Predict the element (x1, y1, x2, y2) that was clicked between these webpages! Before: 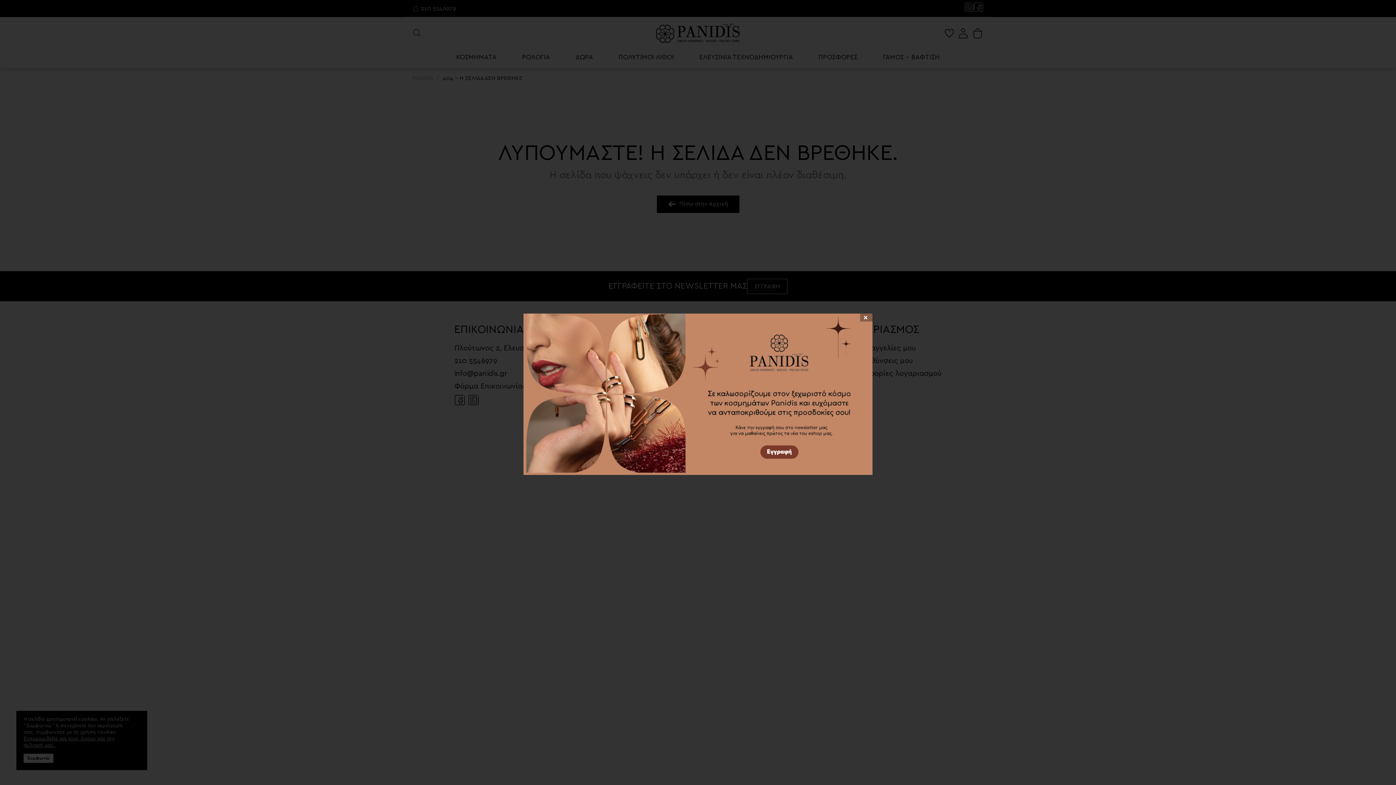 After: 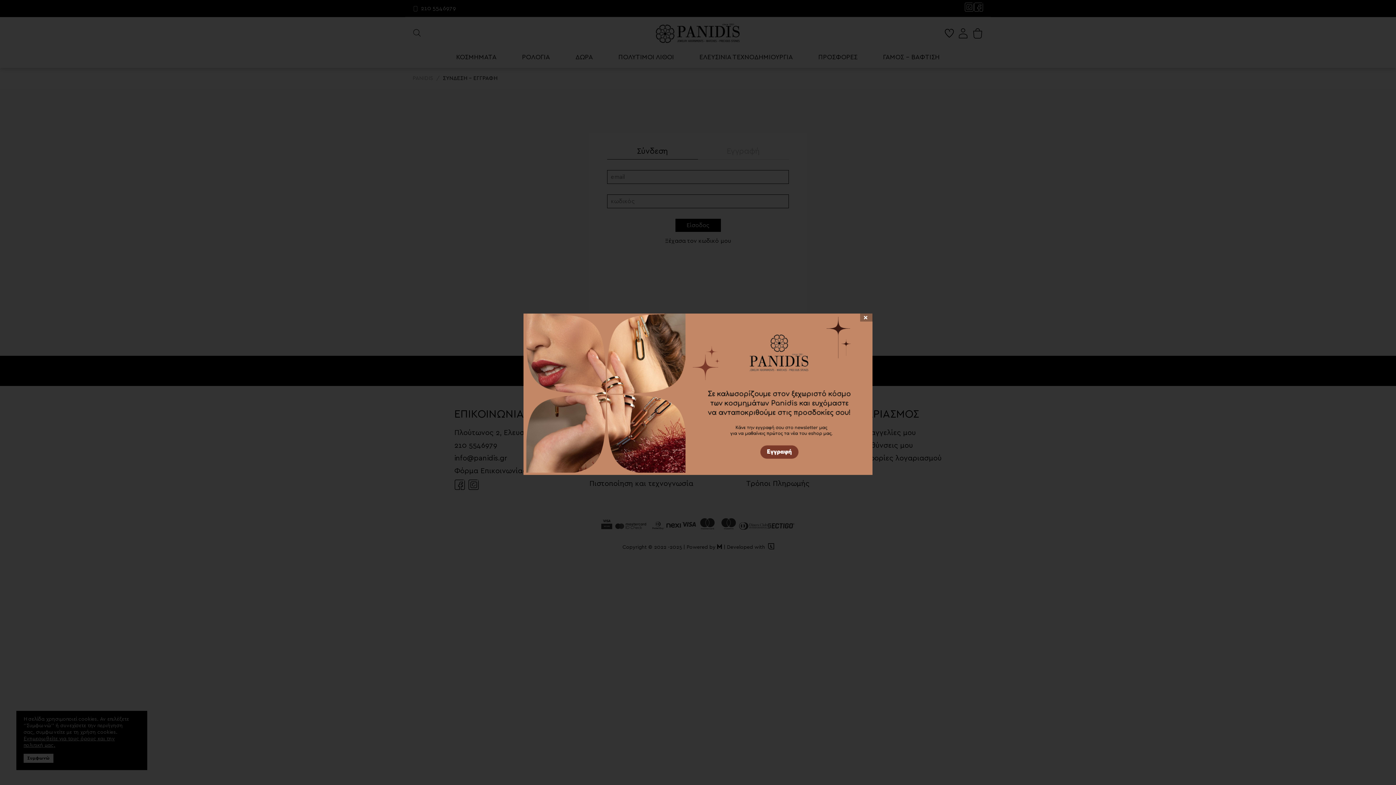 Action: bbox: (523, 310, 872, 475)